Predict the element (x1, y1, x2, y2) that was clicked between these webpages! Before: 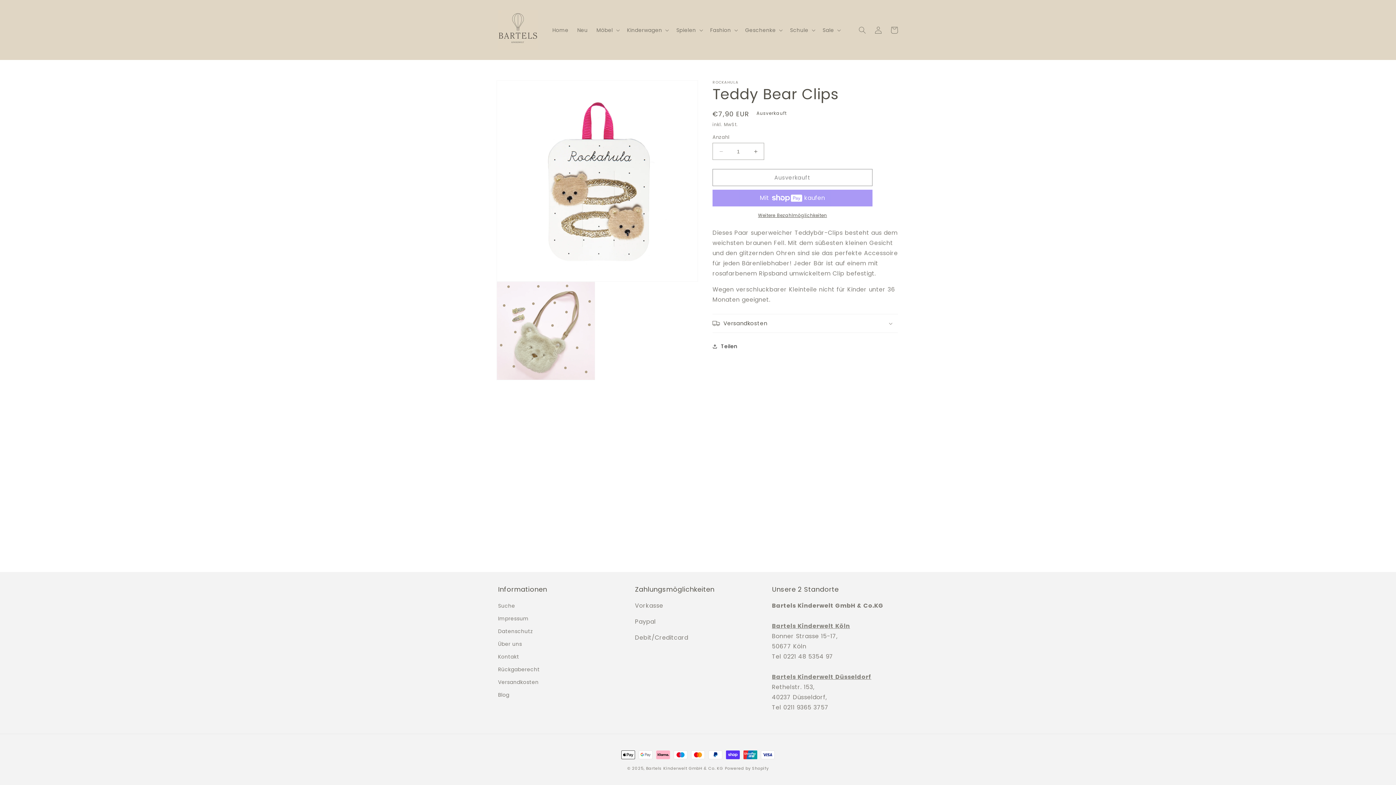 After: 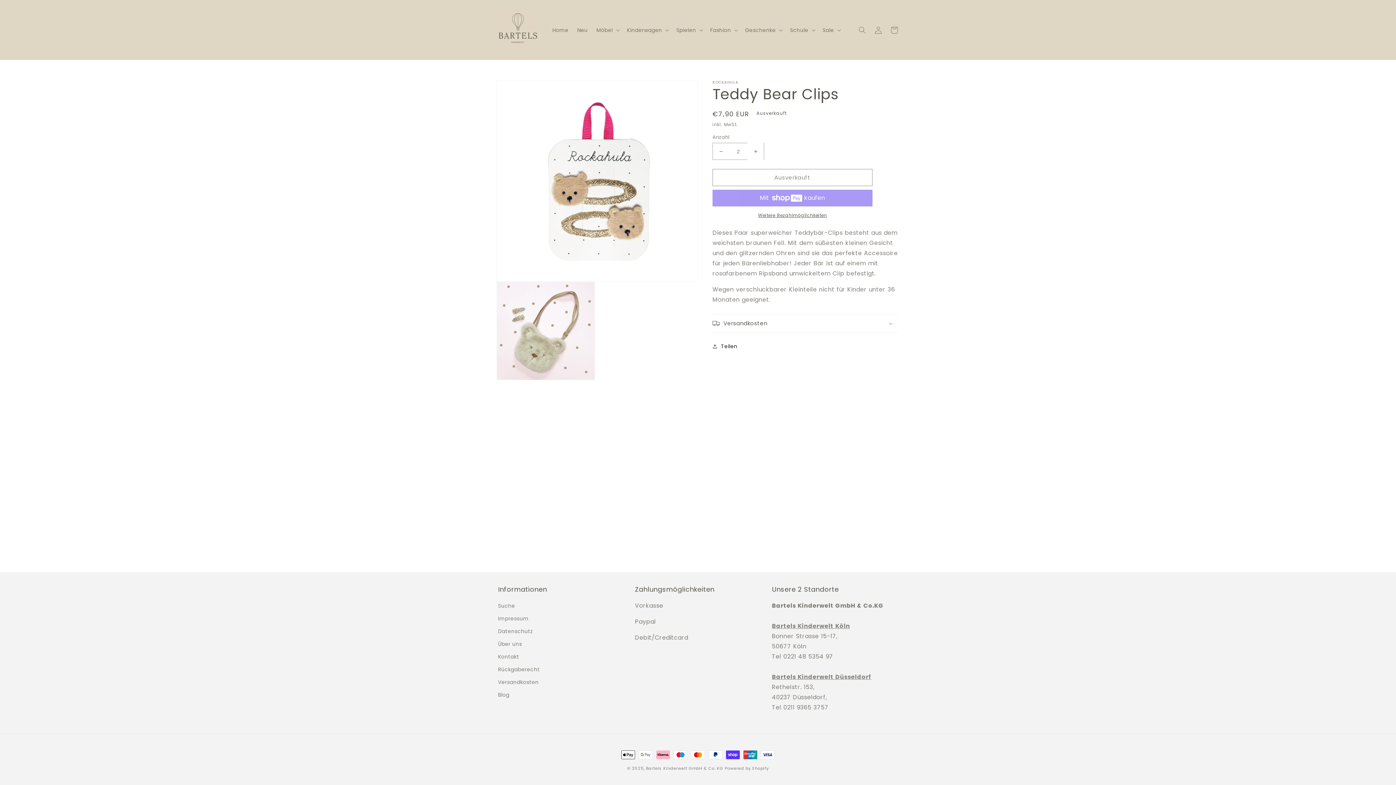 Action: bbox: (747, 142, 764, 160) label: Erhöhe die Menge für Teddy Bear Clips